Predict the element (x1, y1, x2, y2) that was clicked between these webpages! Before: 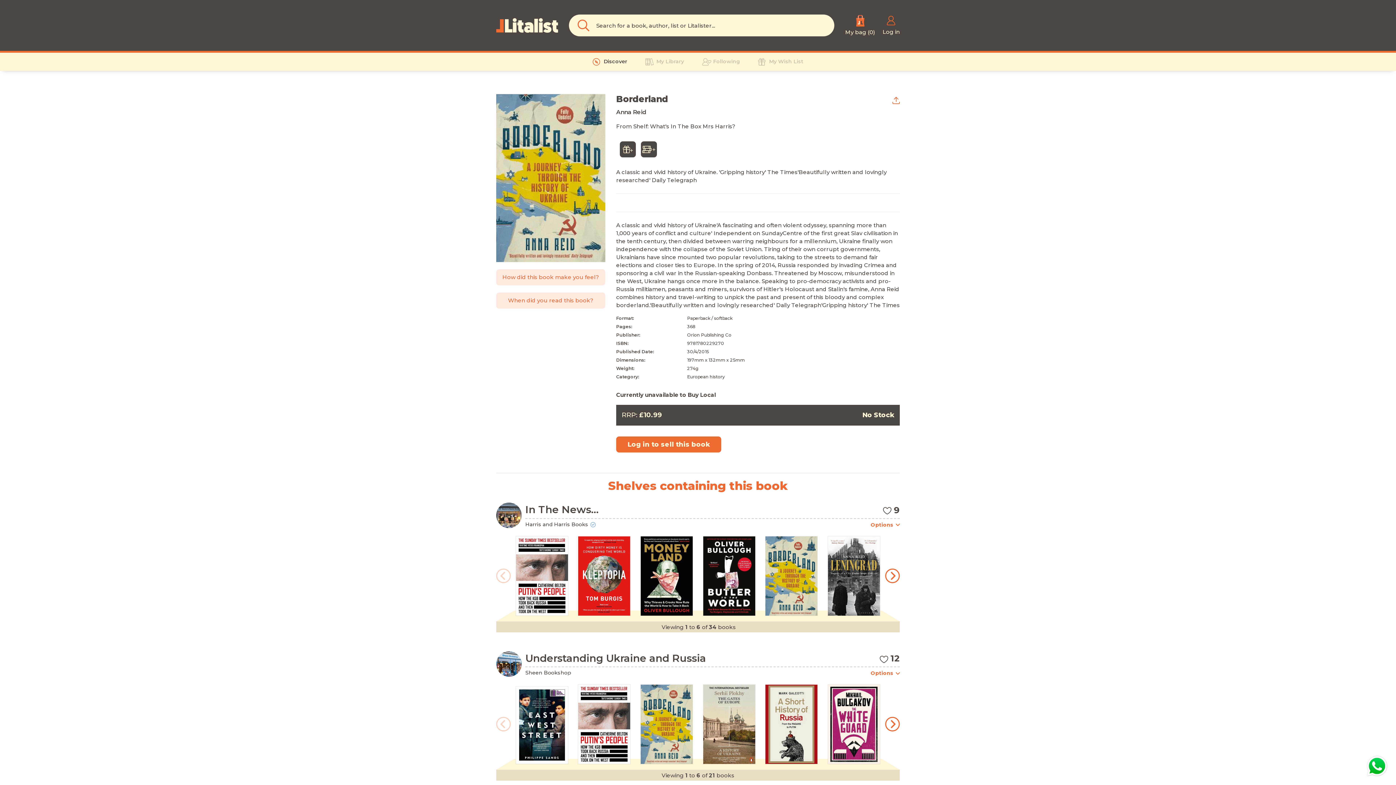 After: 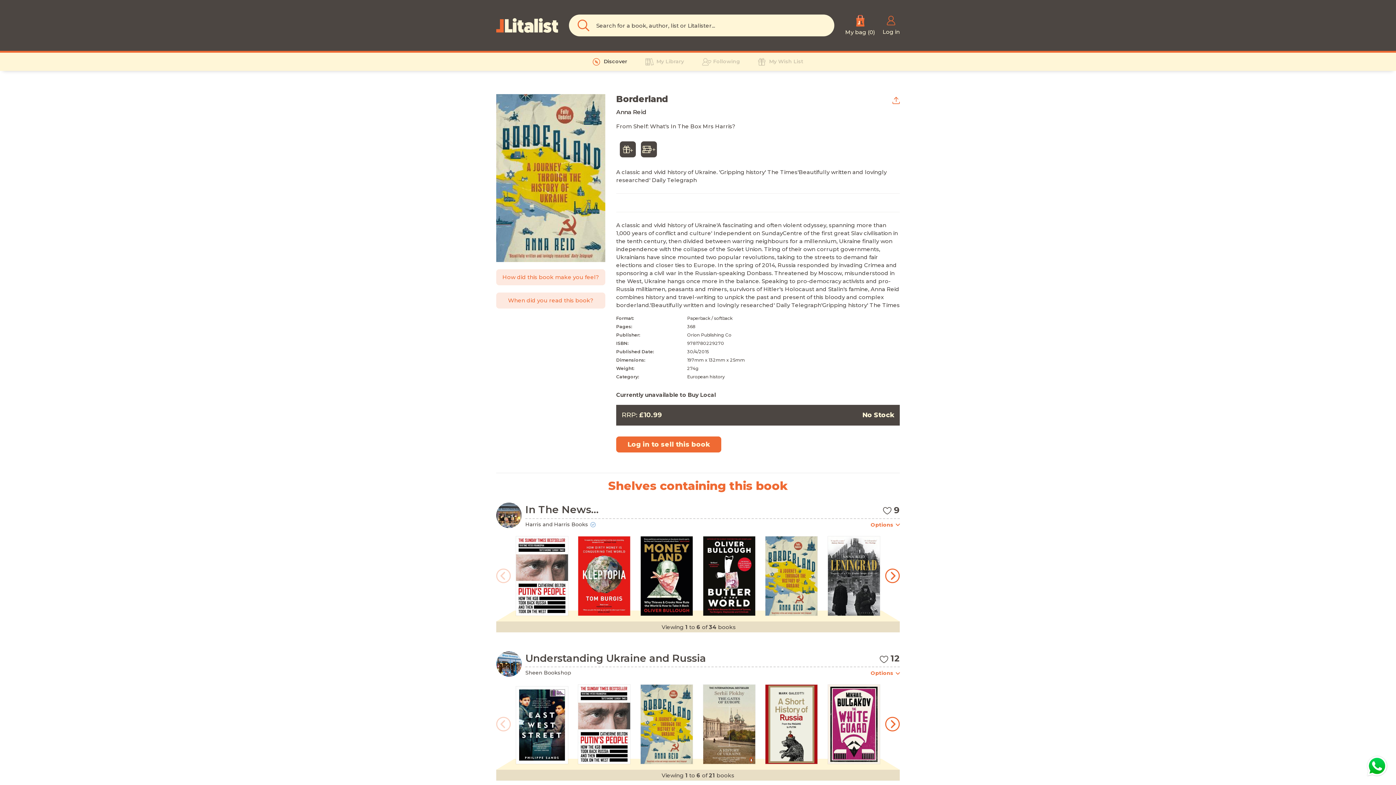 Action: bbox: (693, 52, 749, 70) label: Following